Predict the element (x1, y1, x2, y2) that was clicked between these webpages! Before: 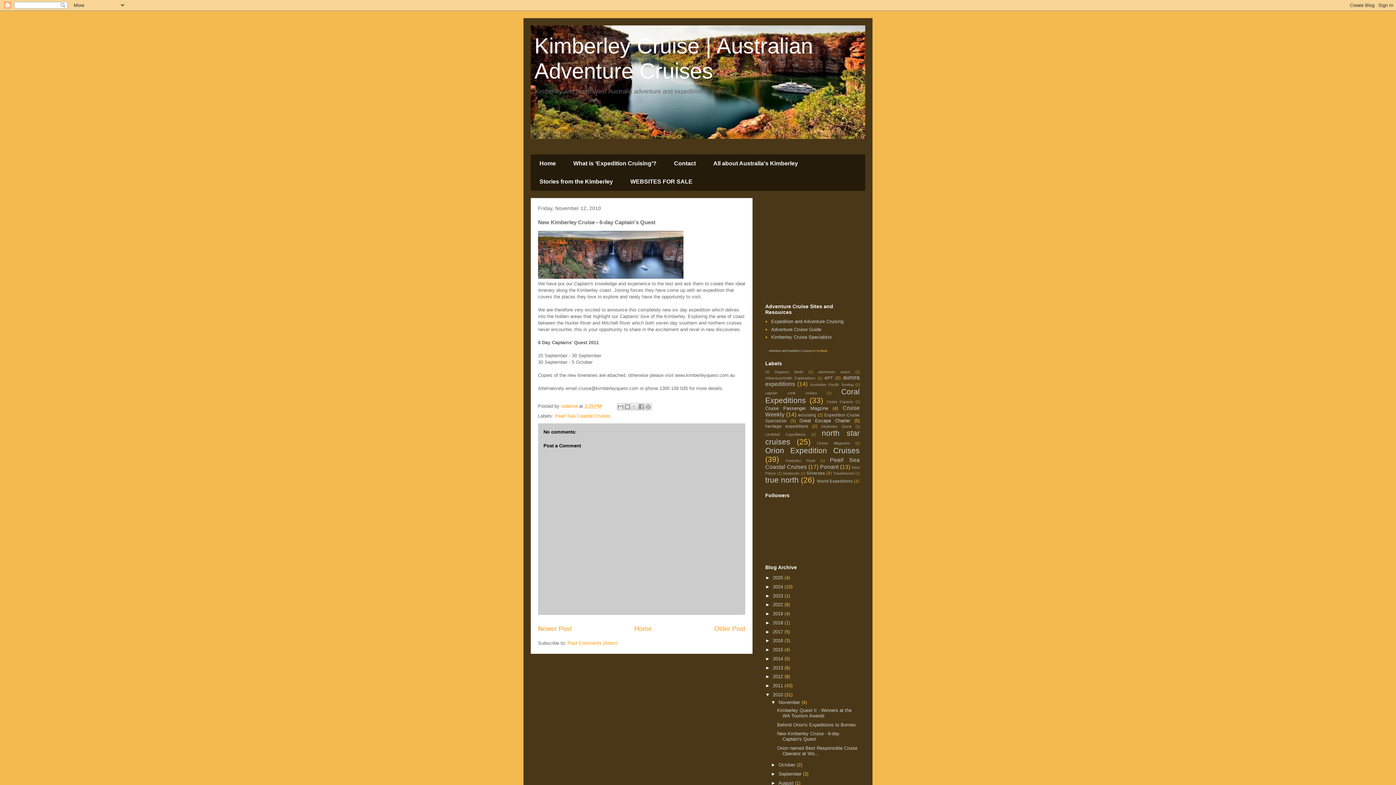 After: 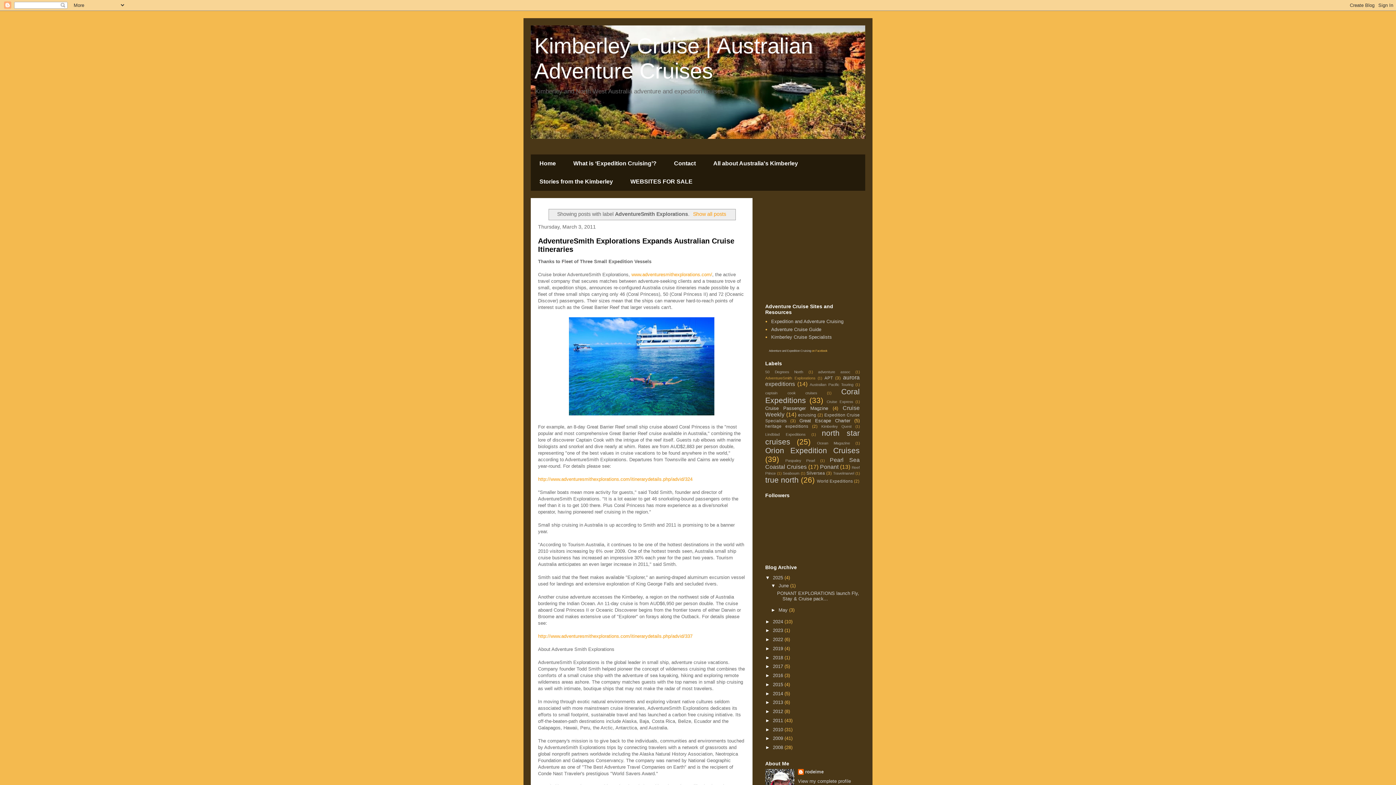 Action: bbox: (765, 376, 815, 380) label: AdventureSmith Explorations